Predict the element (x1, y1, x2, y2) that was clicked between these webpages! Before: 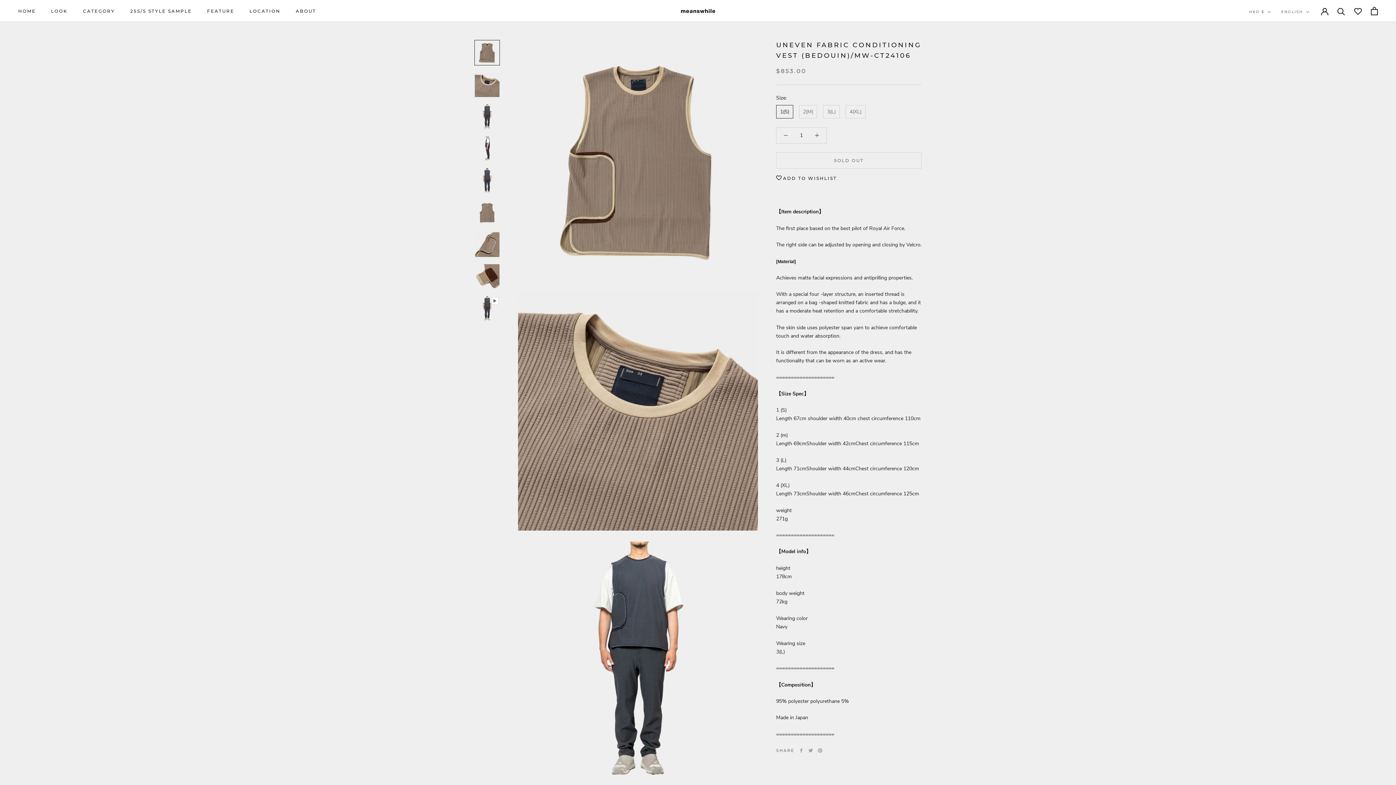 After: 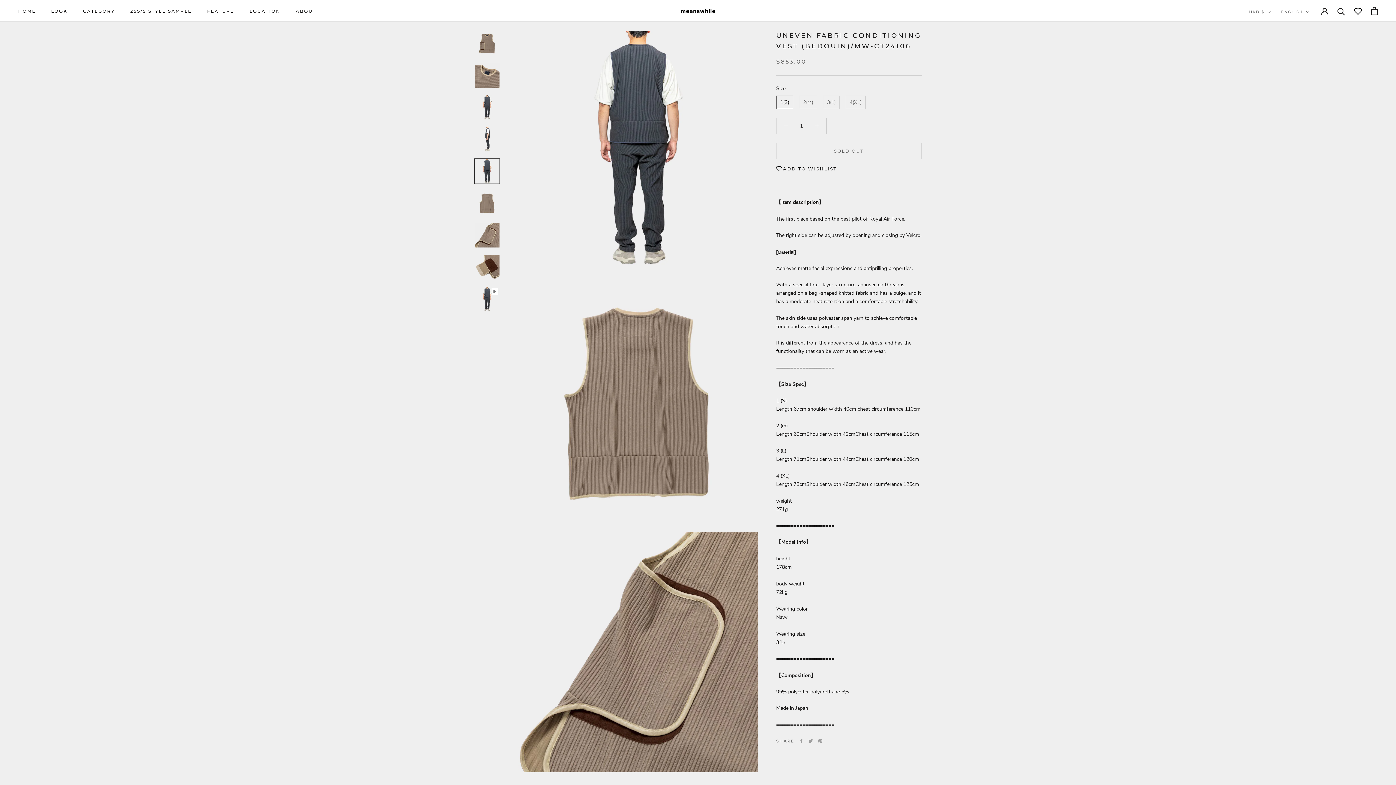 Action: bbox: (474, 168, 500, 193)